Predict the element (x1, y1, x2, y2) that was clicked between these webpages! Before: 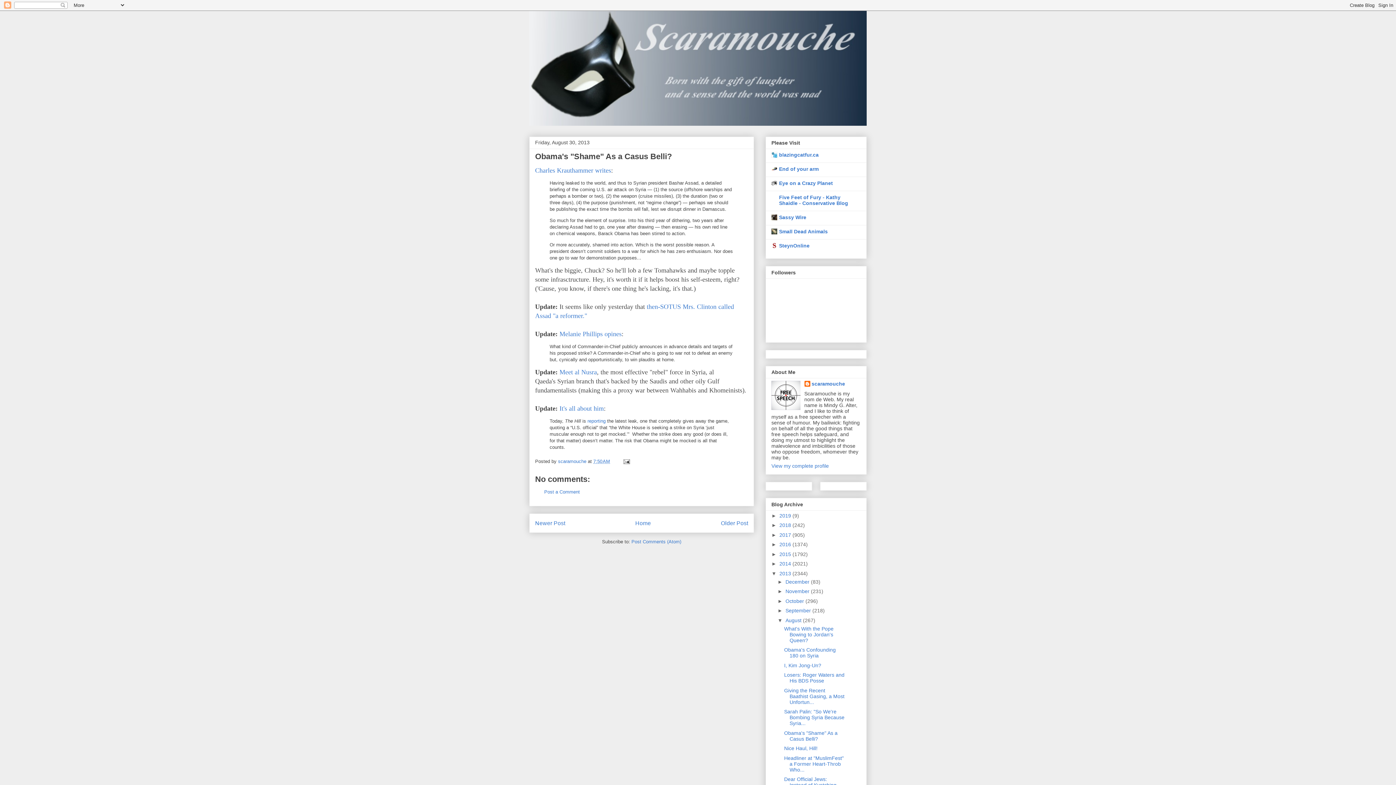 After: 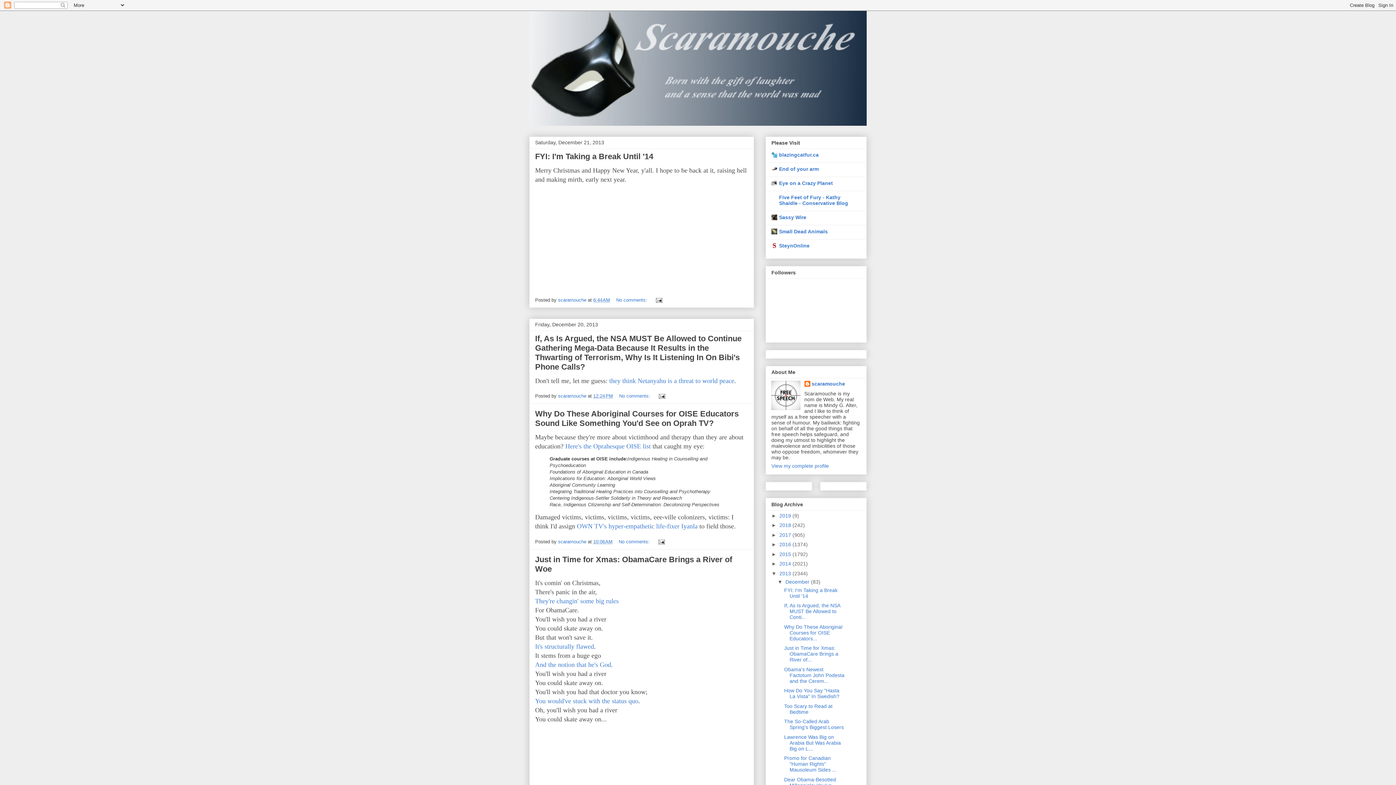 Action: label: 2013  bbox: (779, 570, 792, 576)